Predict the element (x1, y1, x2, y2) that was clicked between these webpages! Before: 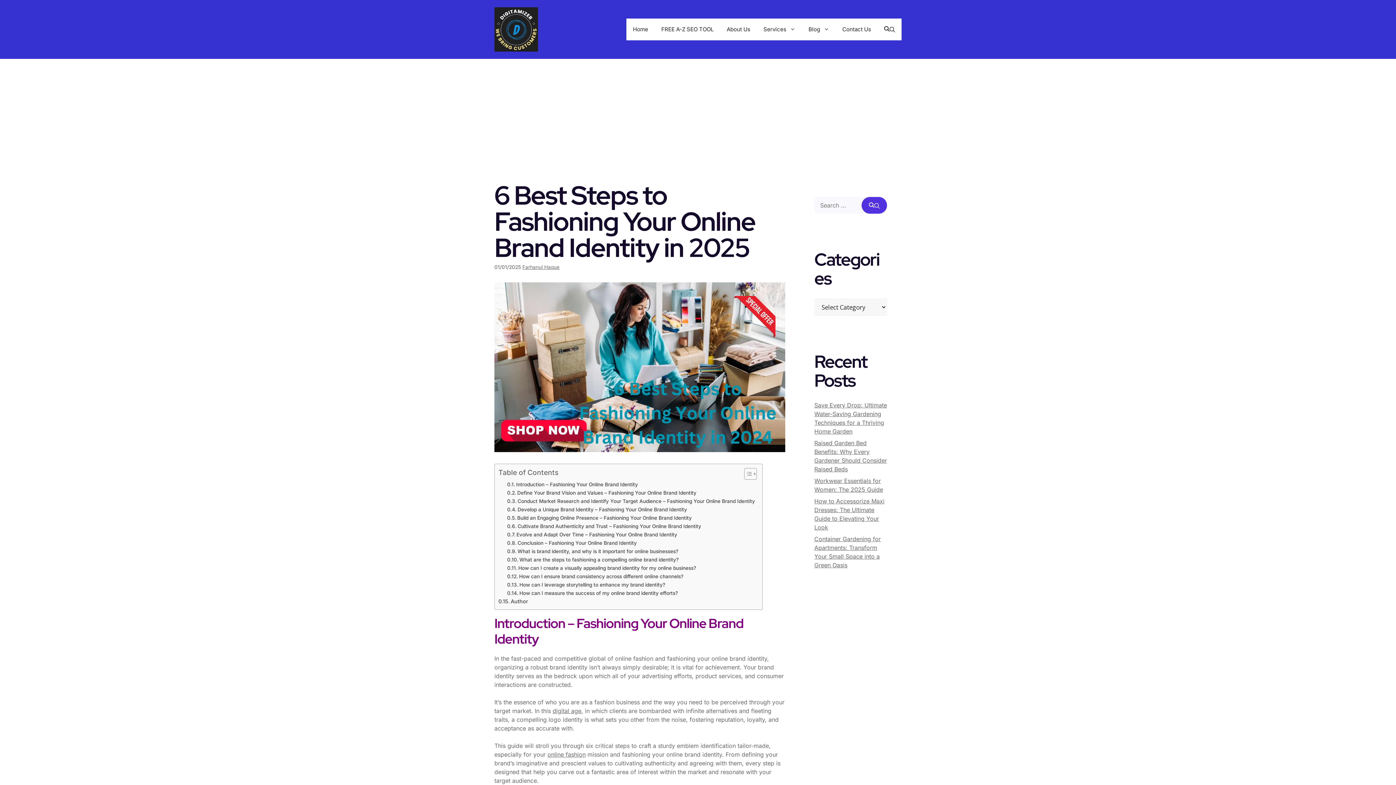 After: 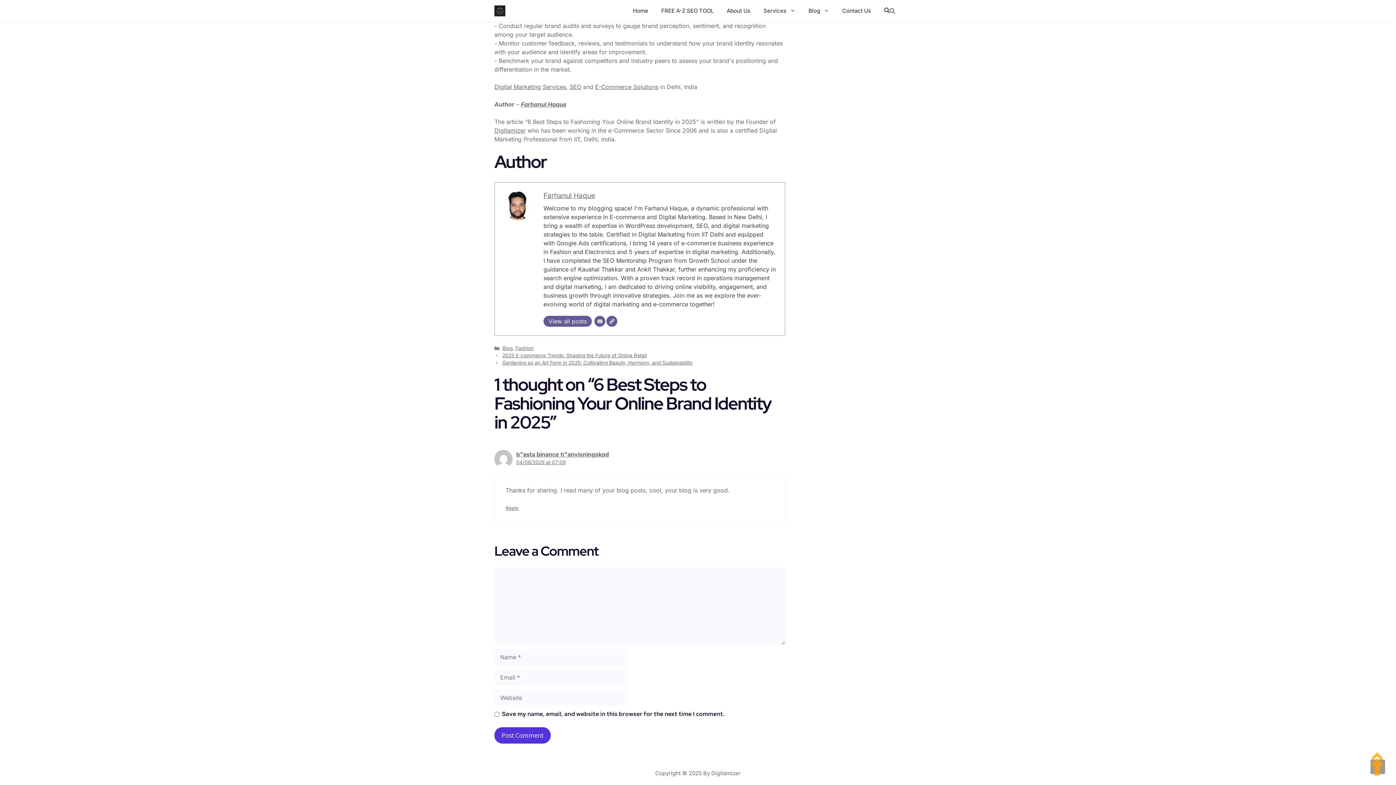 Action: bbox: (498, 597, 528, 605) label: Author